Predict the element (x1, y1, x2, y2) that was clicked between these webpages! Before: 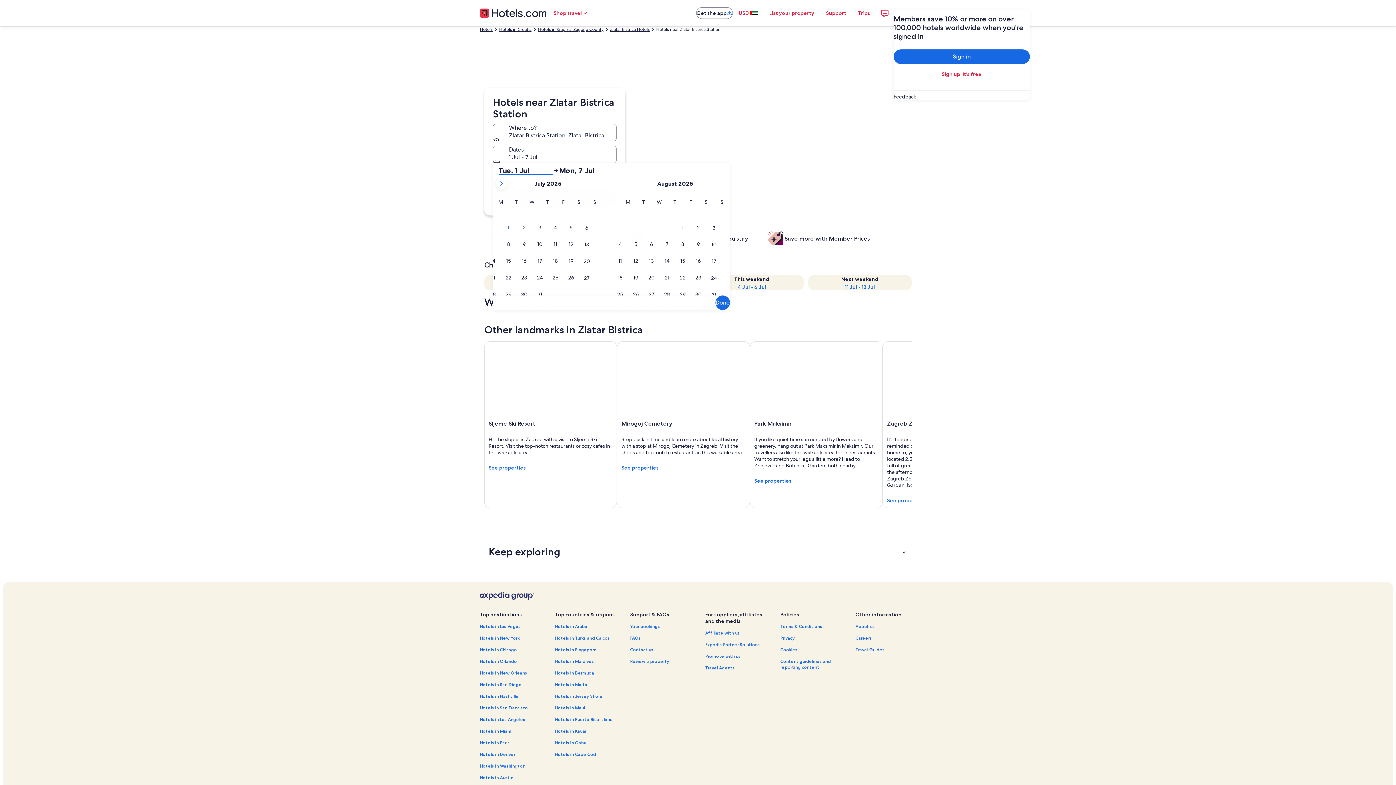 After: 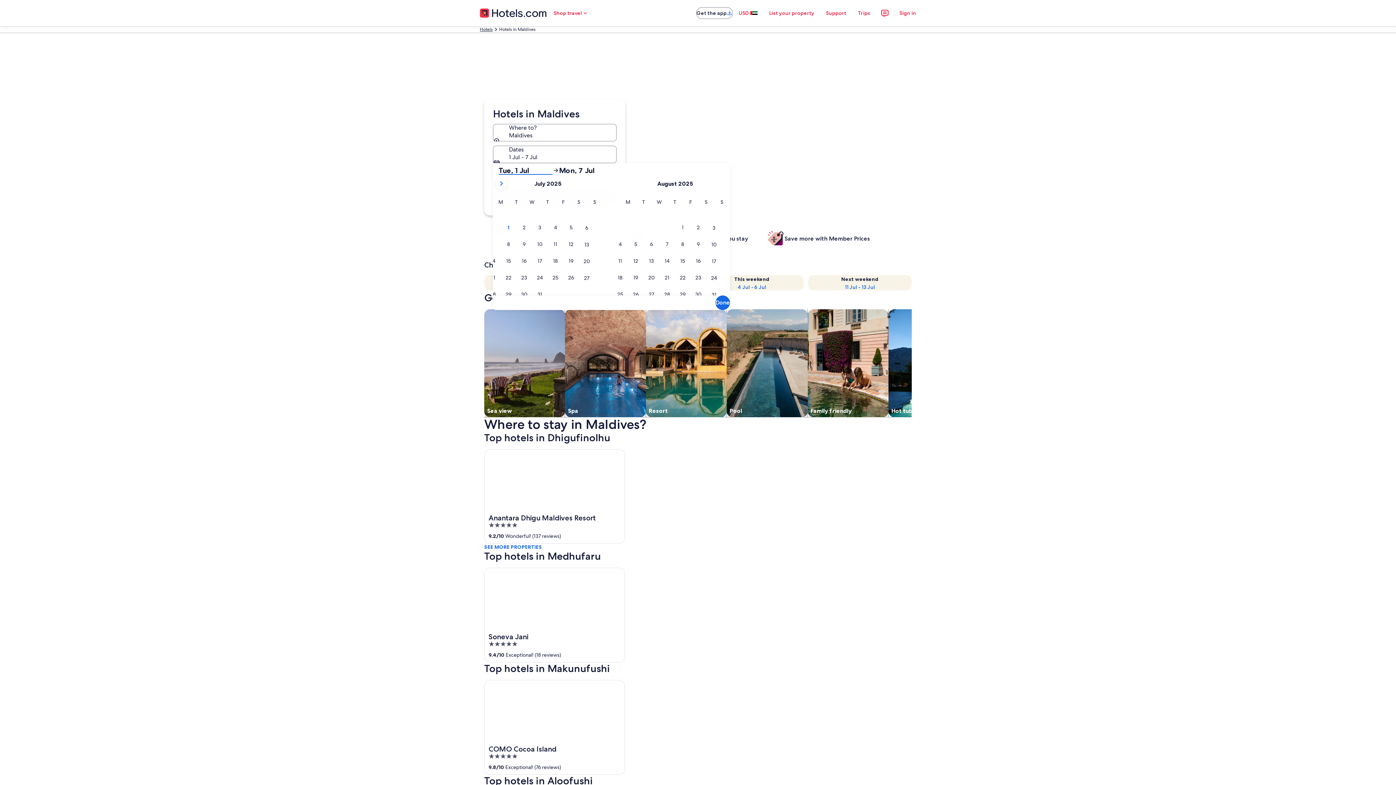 Action: label: Hotels in Maldives bbox: (555, 658, 621, 664)